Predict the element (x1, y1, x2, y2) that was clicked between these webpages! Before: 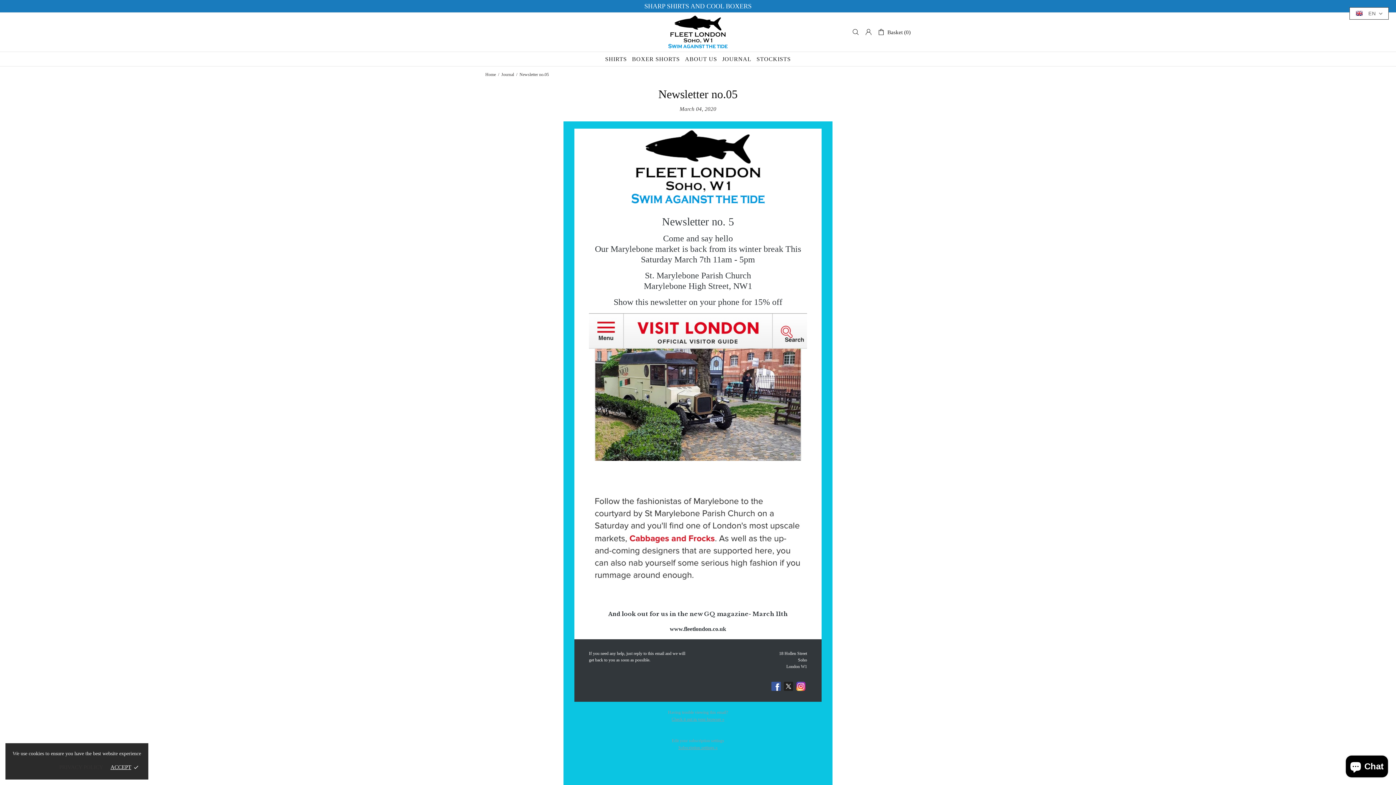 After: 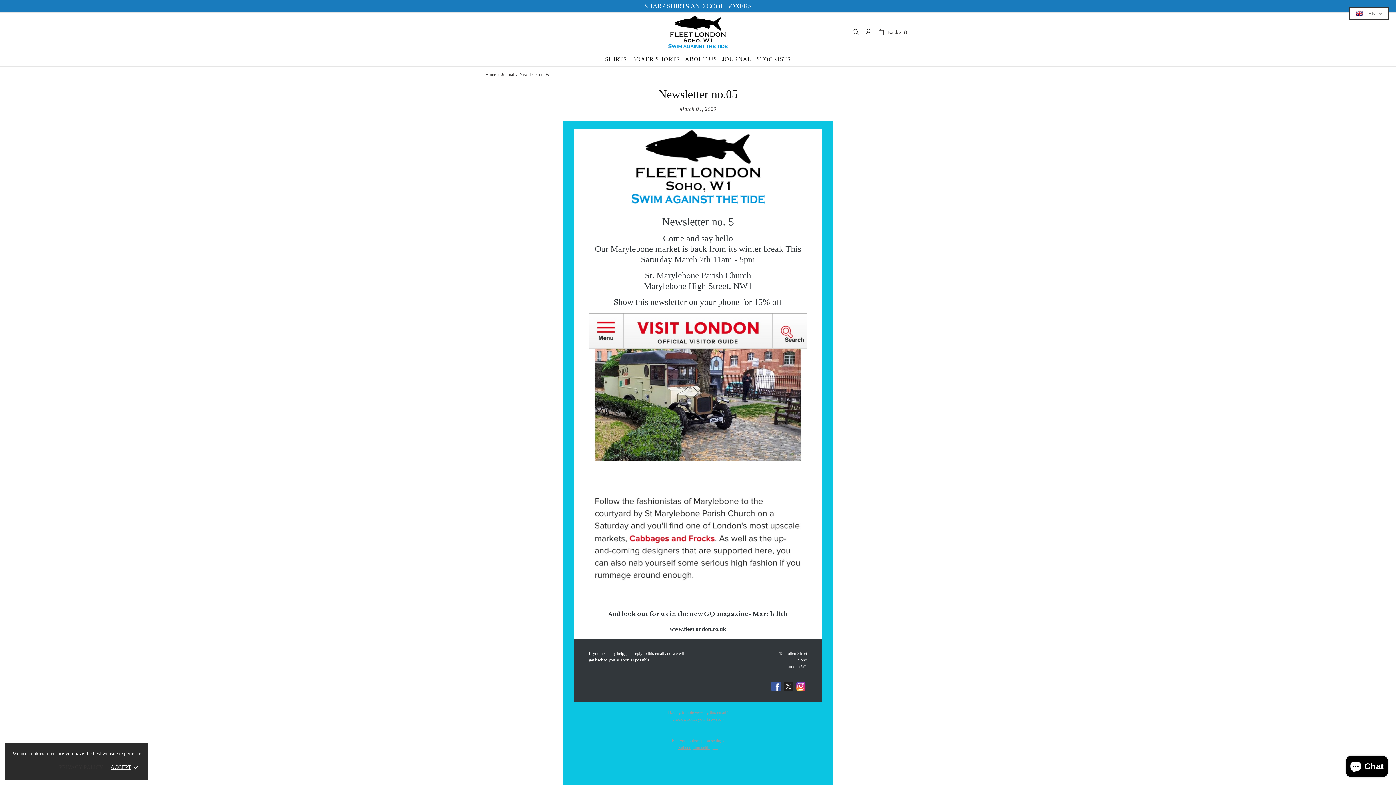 Action: label: Basket (0) bbox: (877, 27, 910, 36)